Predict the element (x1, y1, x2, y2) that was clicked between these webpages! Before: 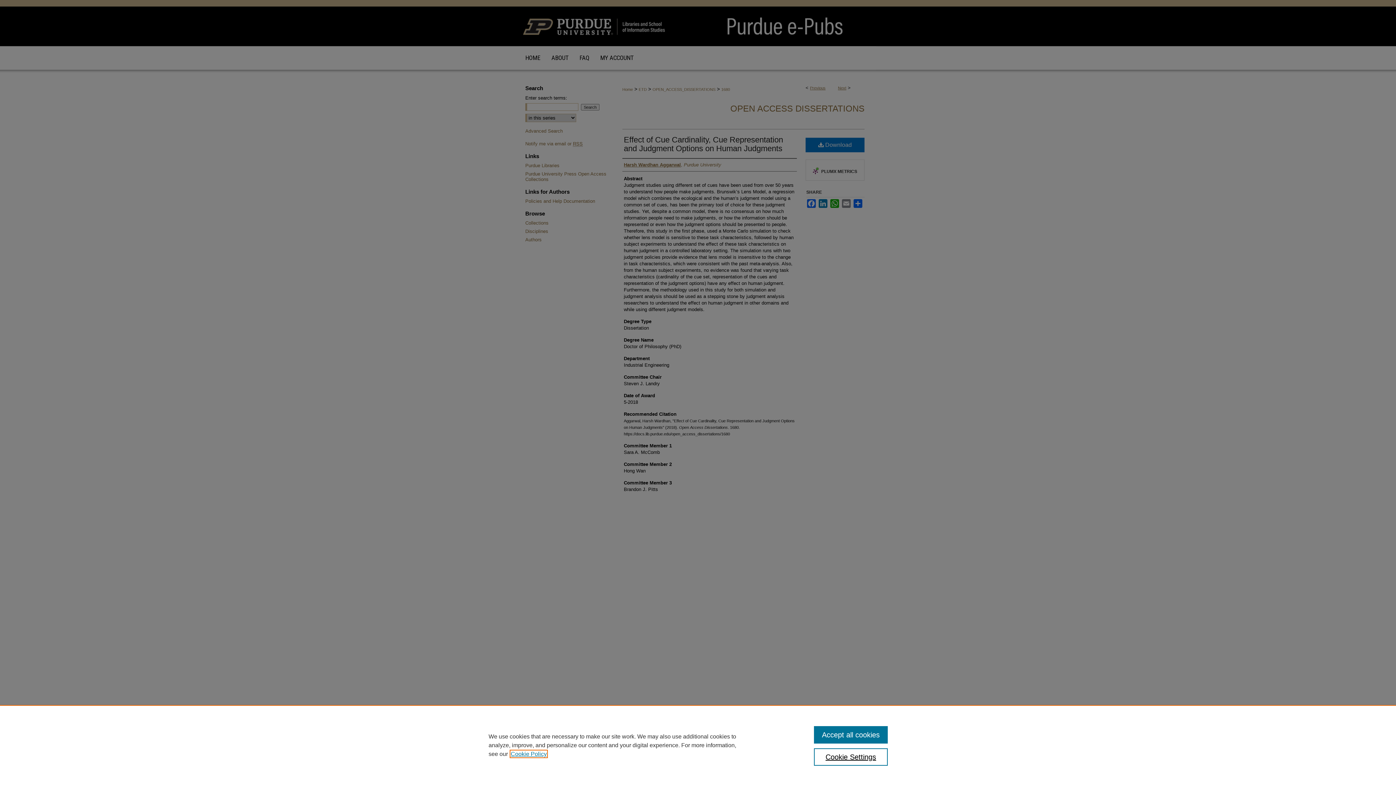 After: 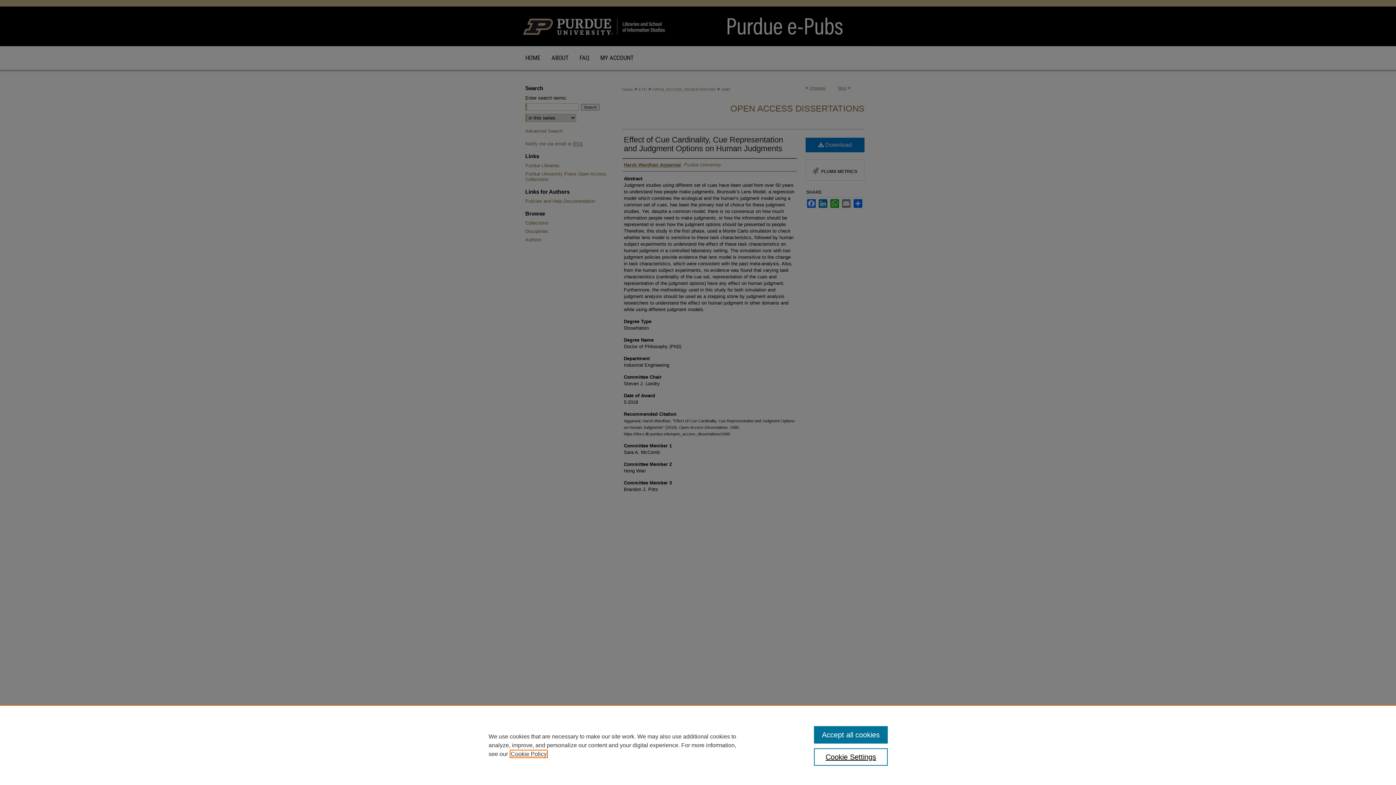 Action: label: , opens in a new tab bbox: (510, 751, 546, 757)